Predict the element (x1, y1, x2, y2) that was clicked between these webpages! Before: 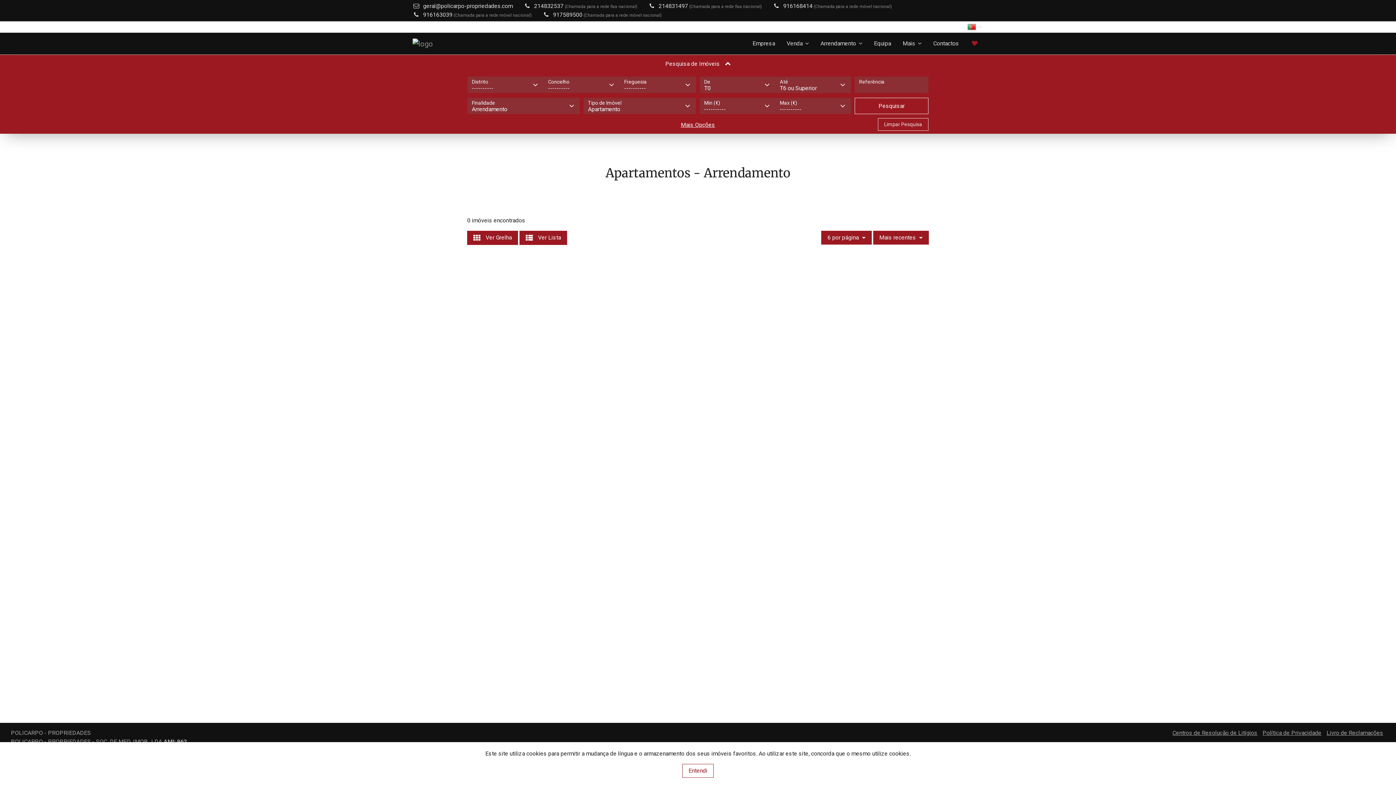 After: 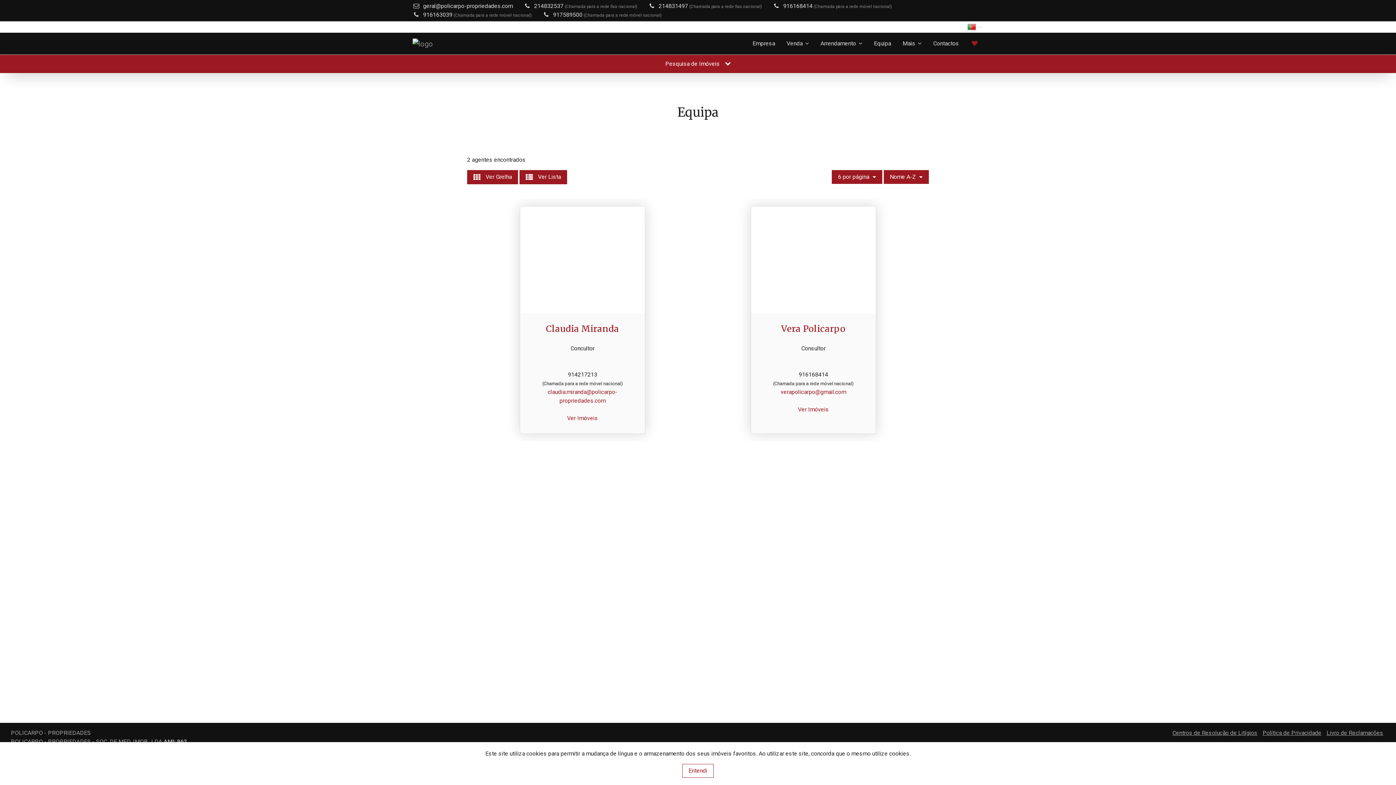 Action: bbox: (868, 36, 897, 50) label: Equipa